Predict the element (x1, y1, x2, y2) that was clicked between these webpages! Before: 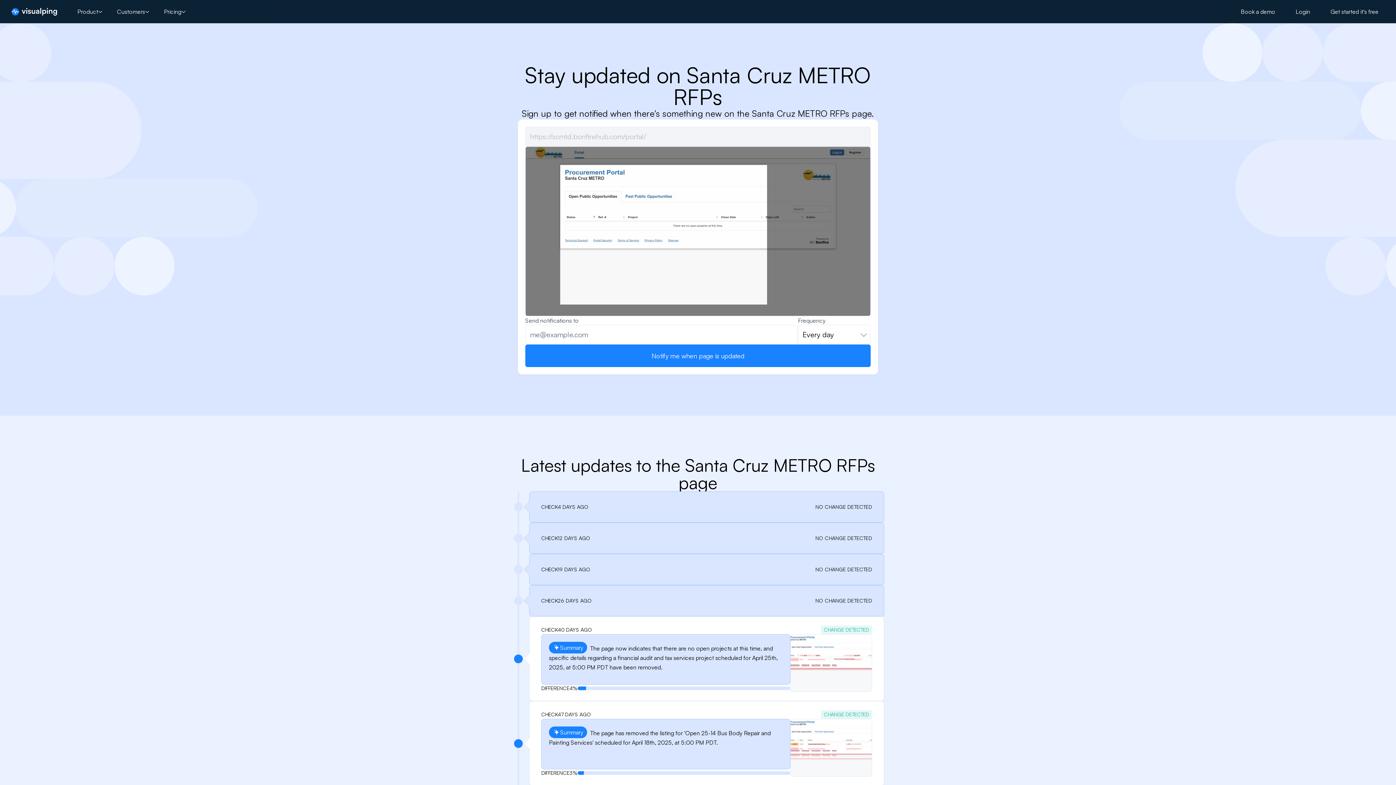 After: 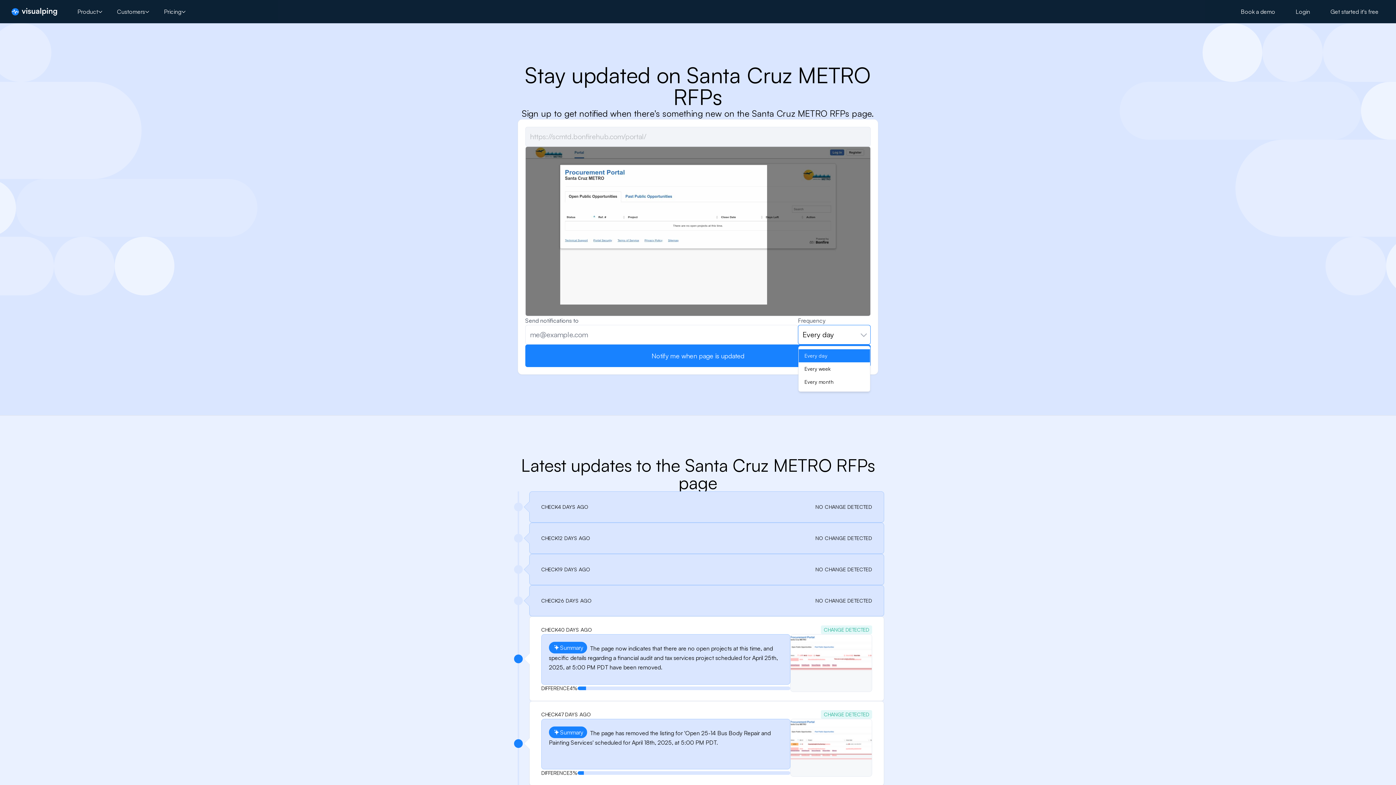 Action: bbox: (798, 325, 870, 344) label: Every day